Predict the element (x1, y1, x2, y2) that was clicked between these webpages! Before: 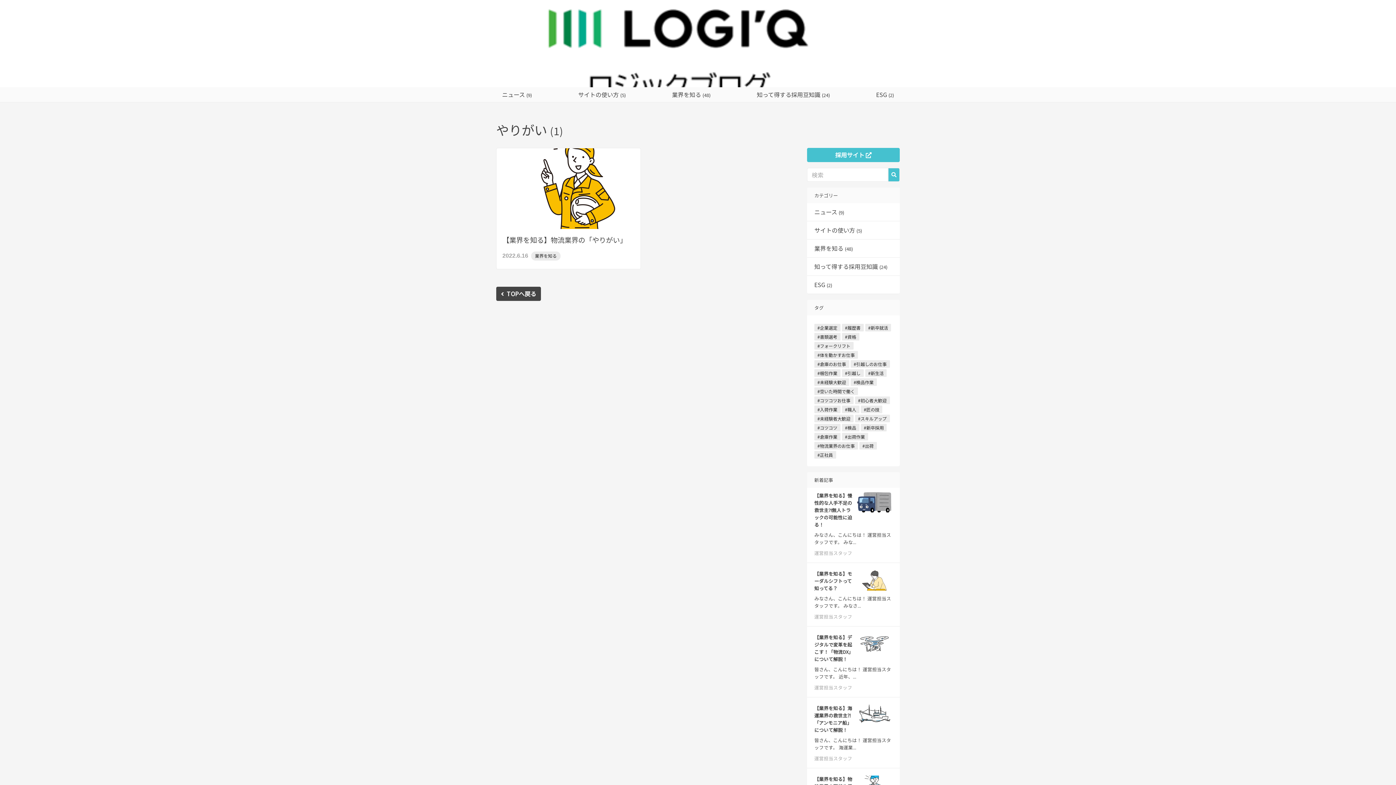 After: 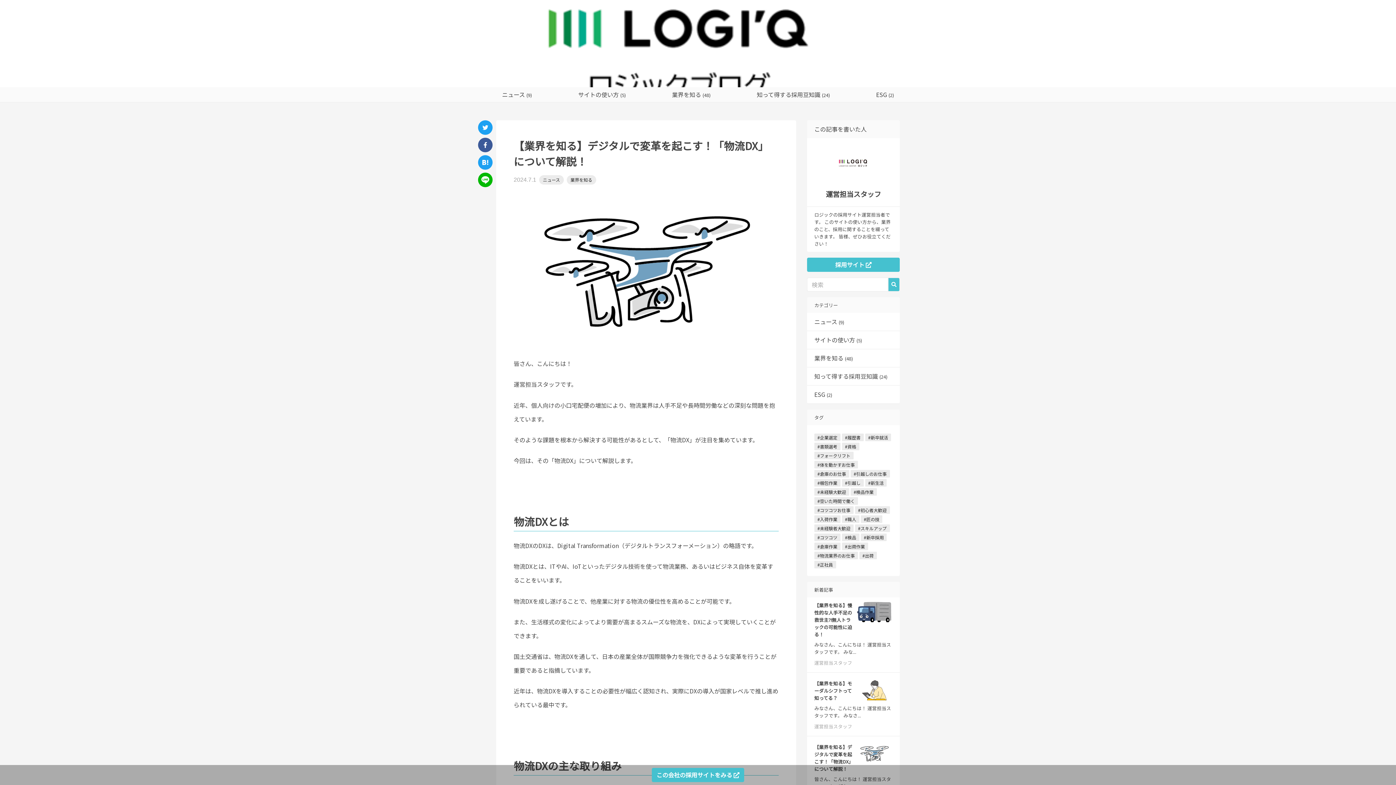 Action: label: 【業界を知る】デジタルで変革を起こす！「物流DX」について解説！

皆さん、こんにちは！ 運営担当スタッフです。 近年、...
運営担当スタッフ bbox: (807, 629, 900, 697)